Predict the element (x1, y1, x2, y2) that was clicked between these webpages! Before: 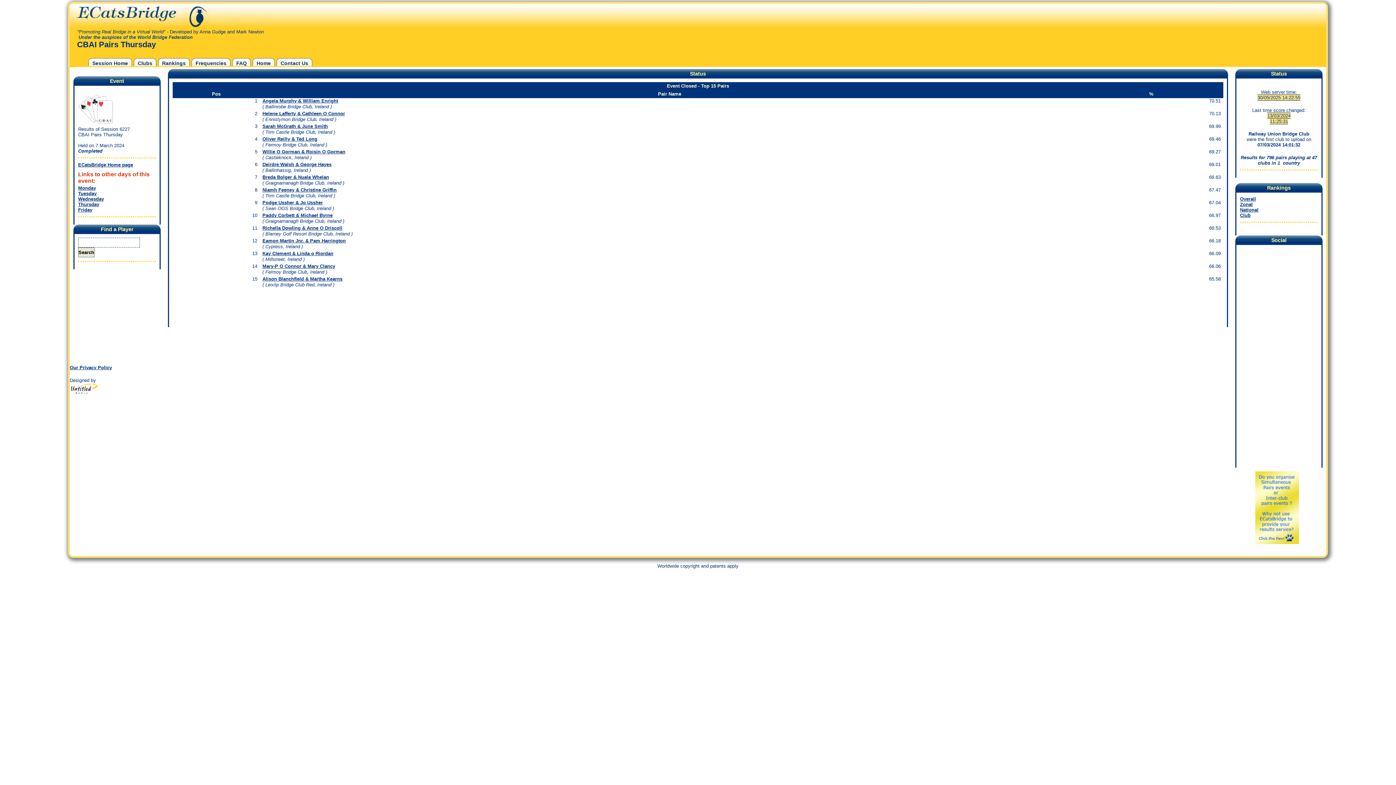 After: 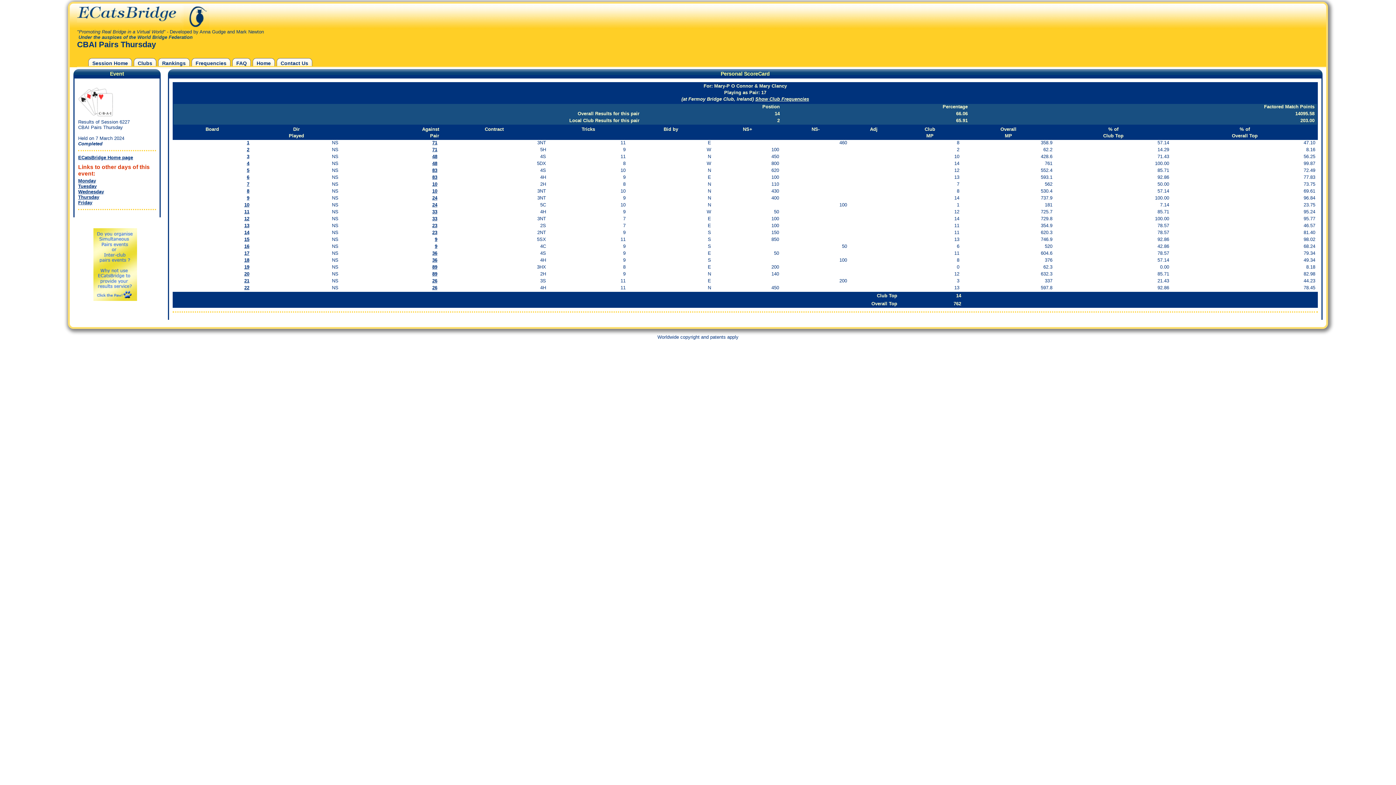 Action: bbox: (262, 263, 335, 269) label: Mary-P O Connor & Mary Clancy